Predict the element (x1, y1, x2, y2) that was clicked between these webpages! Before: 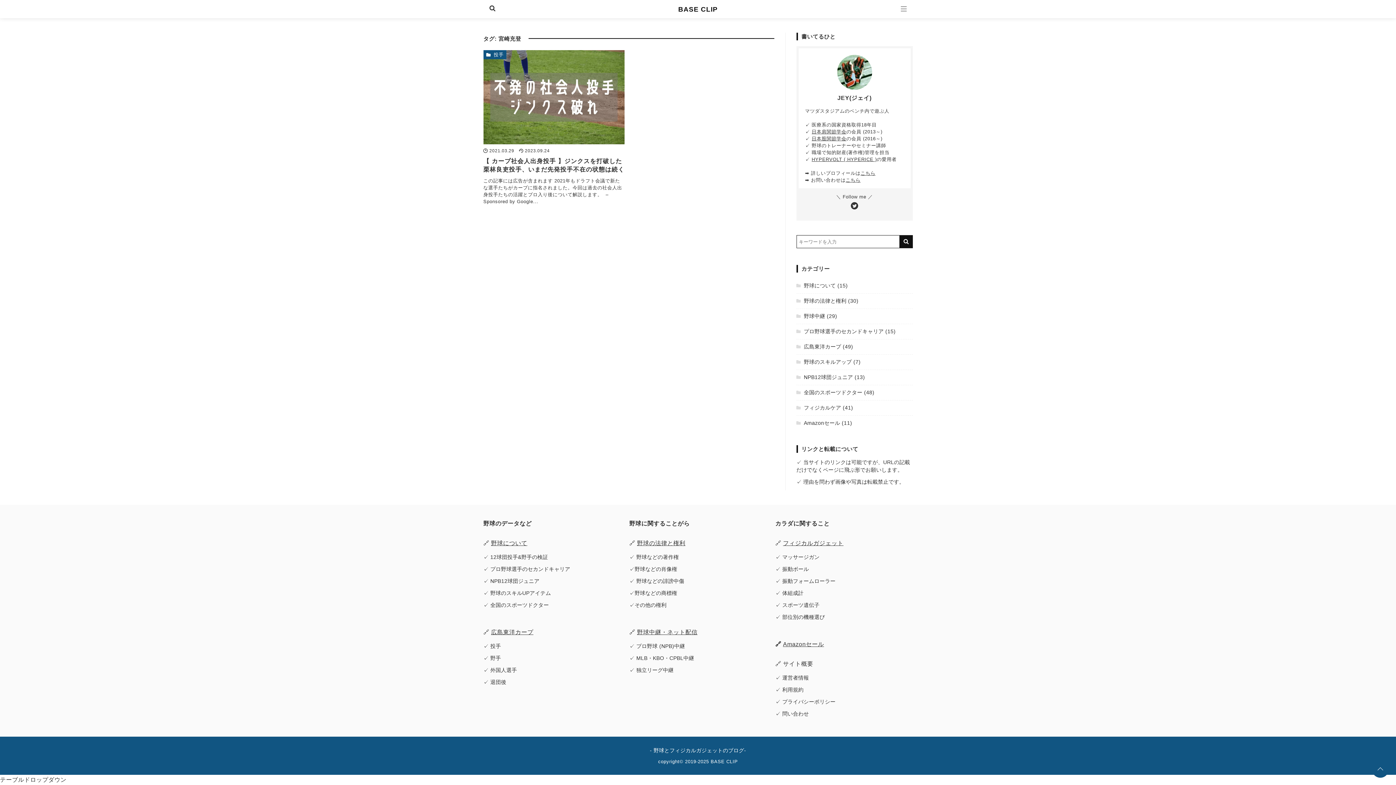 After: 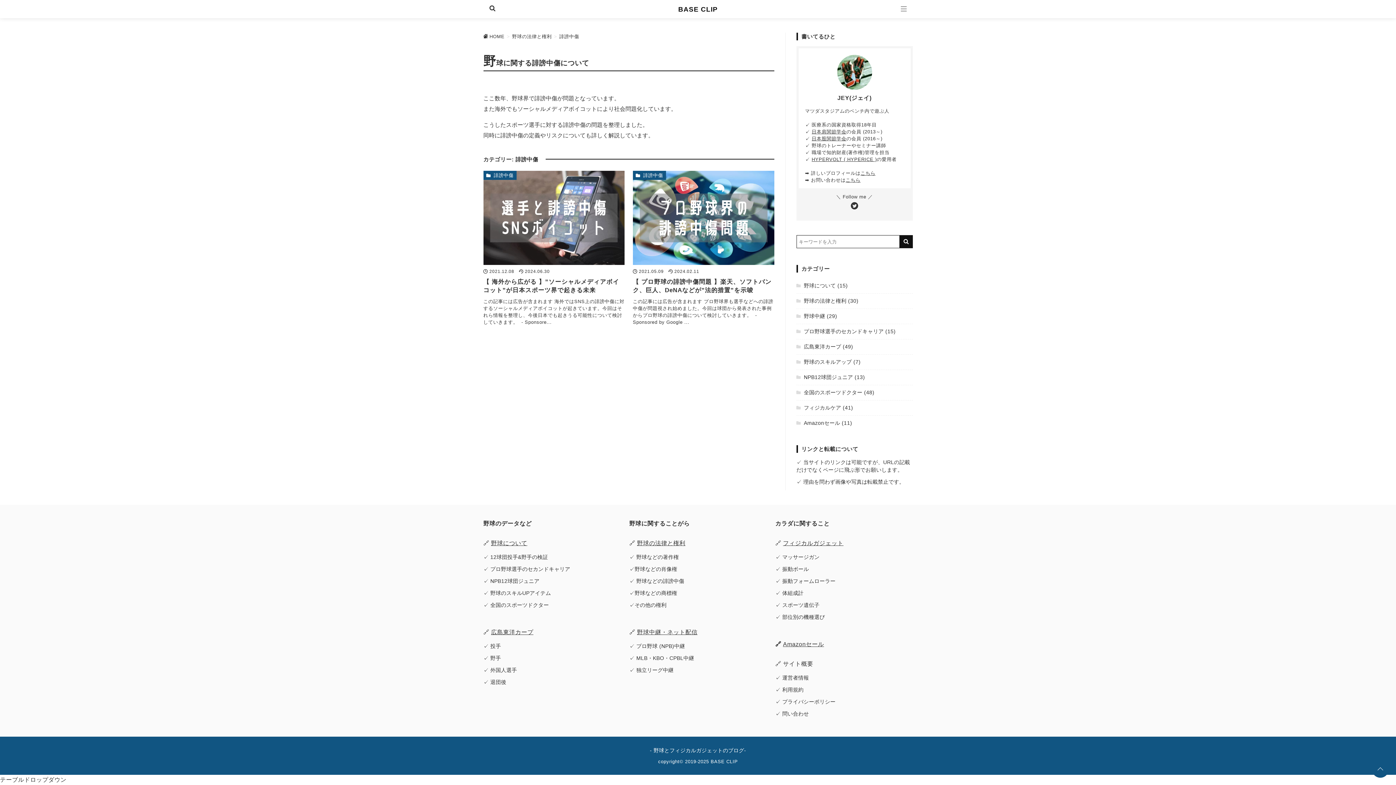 Action: label: 野球などの誹謗中傷 bbox: (636, 578, 684, 584)